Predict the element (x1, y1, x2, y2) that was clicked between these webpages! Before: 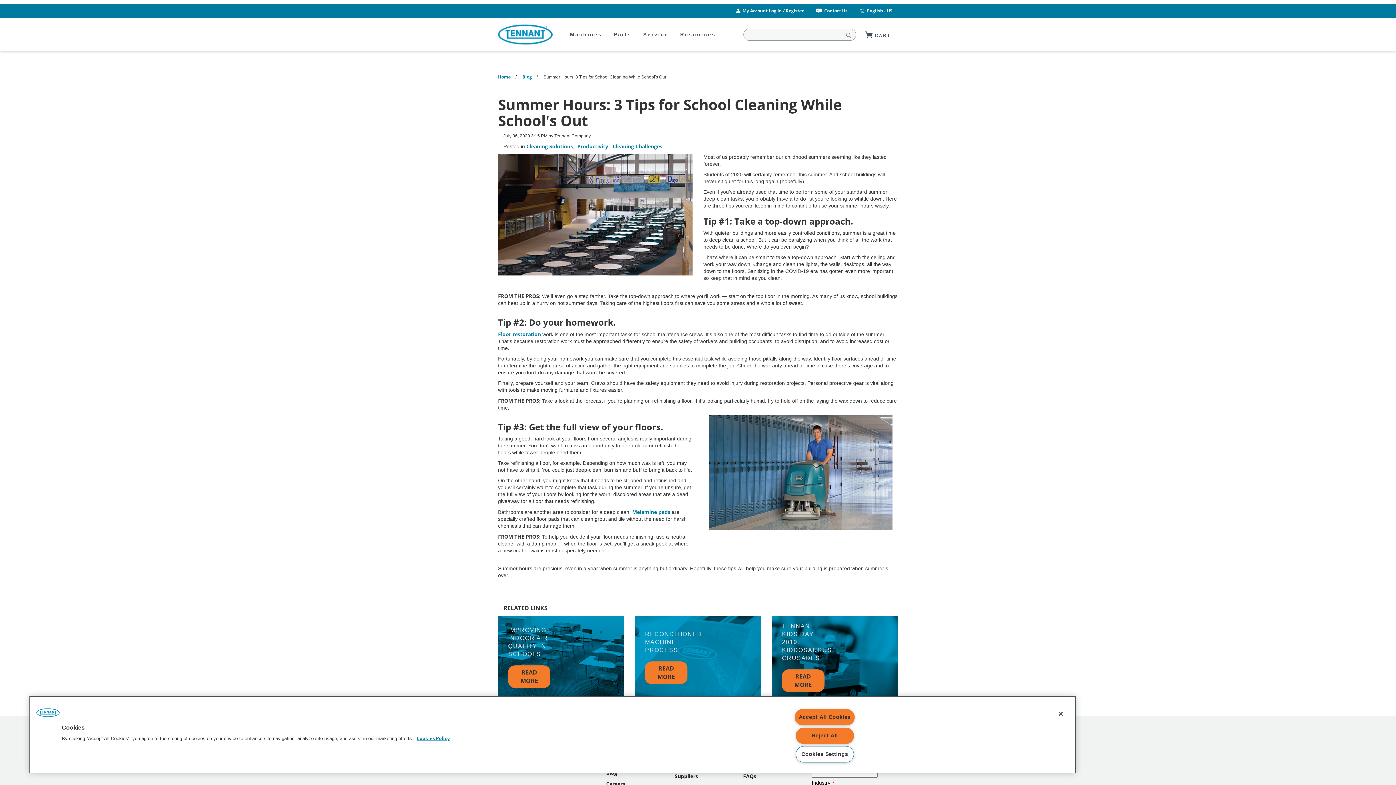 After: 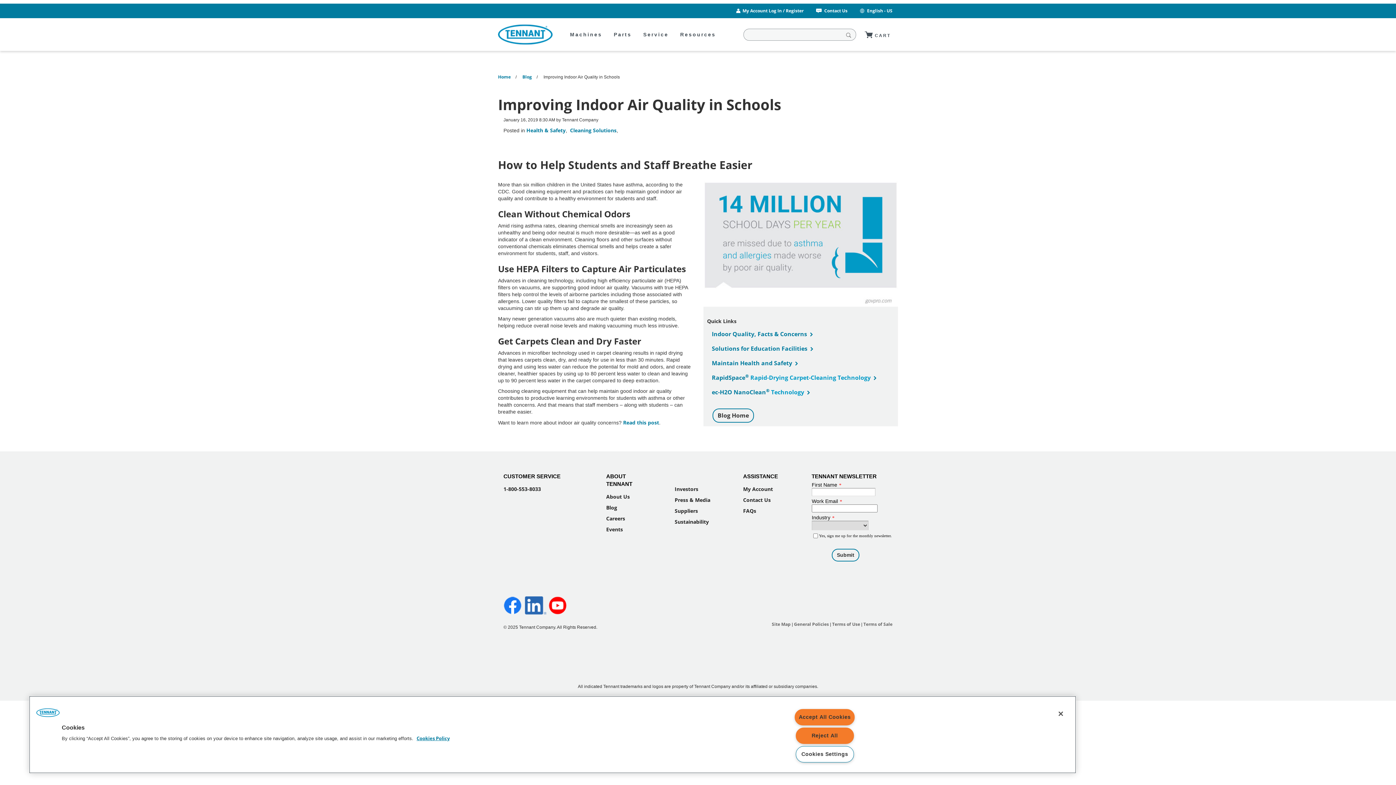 Action: label: READ MORE bbox: (508, 665, 550, 688)